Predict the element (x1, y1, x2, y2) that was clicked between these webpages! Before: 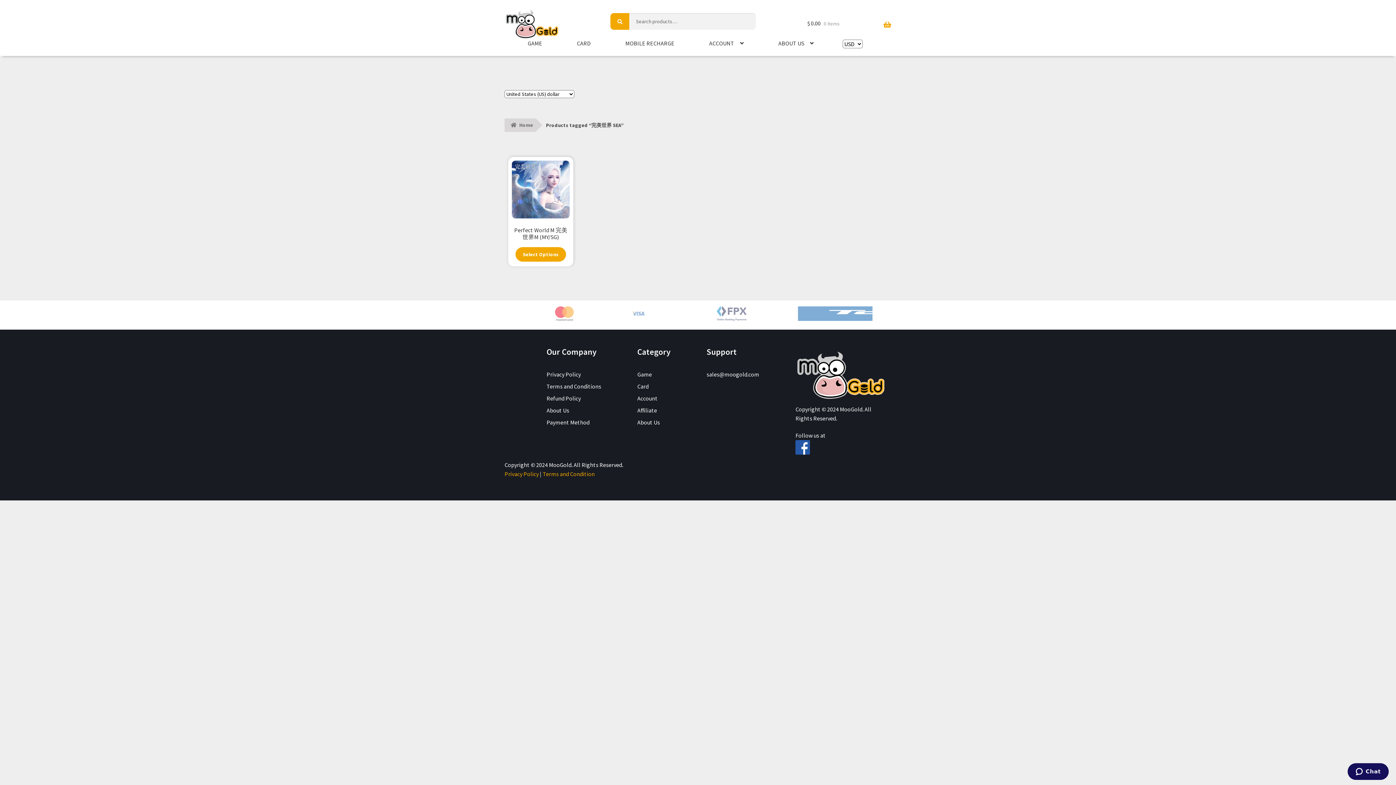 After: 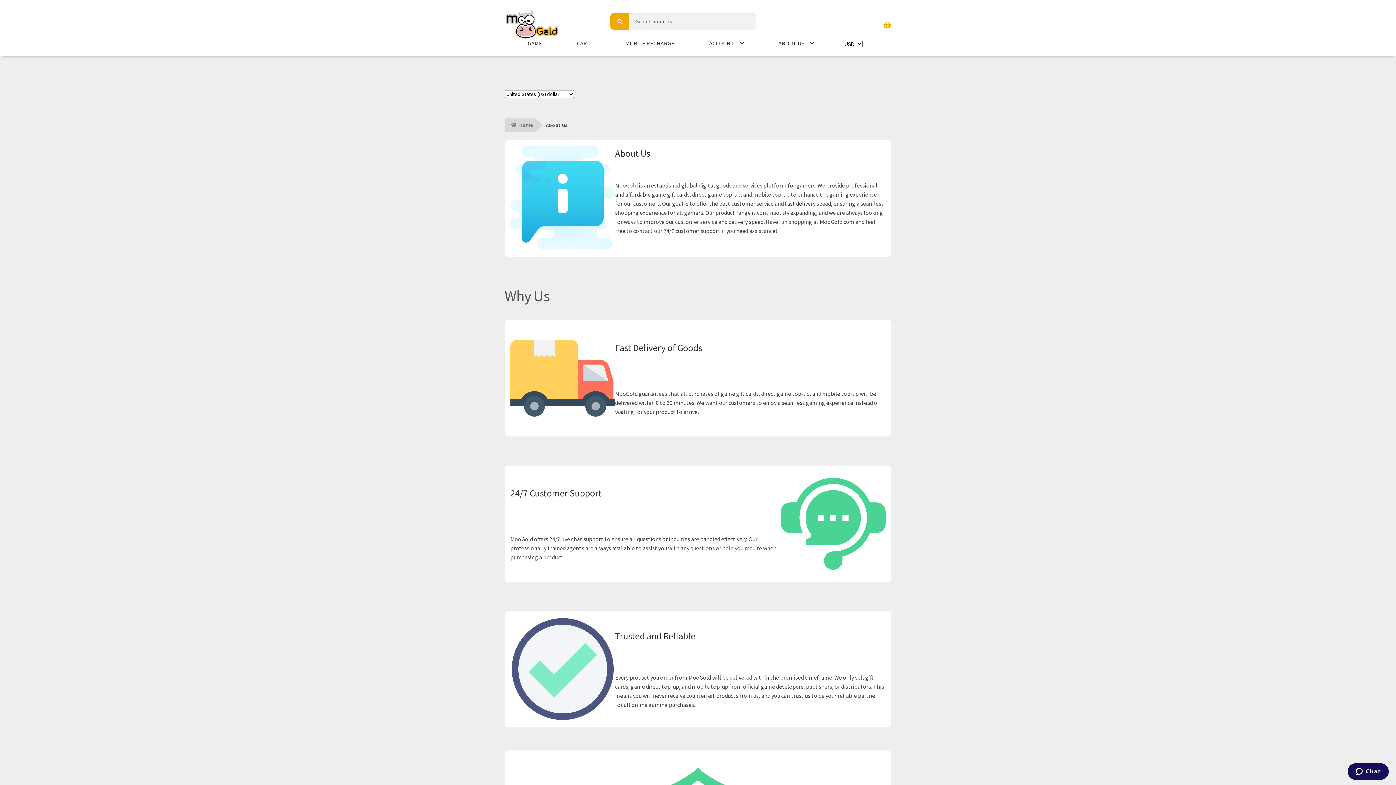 Action: label: ABOUT US bbox: (772, 34, 819, 52)